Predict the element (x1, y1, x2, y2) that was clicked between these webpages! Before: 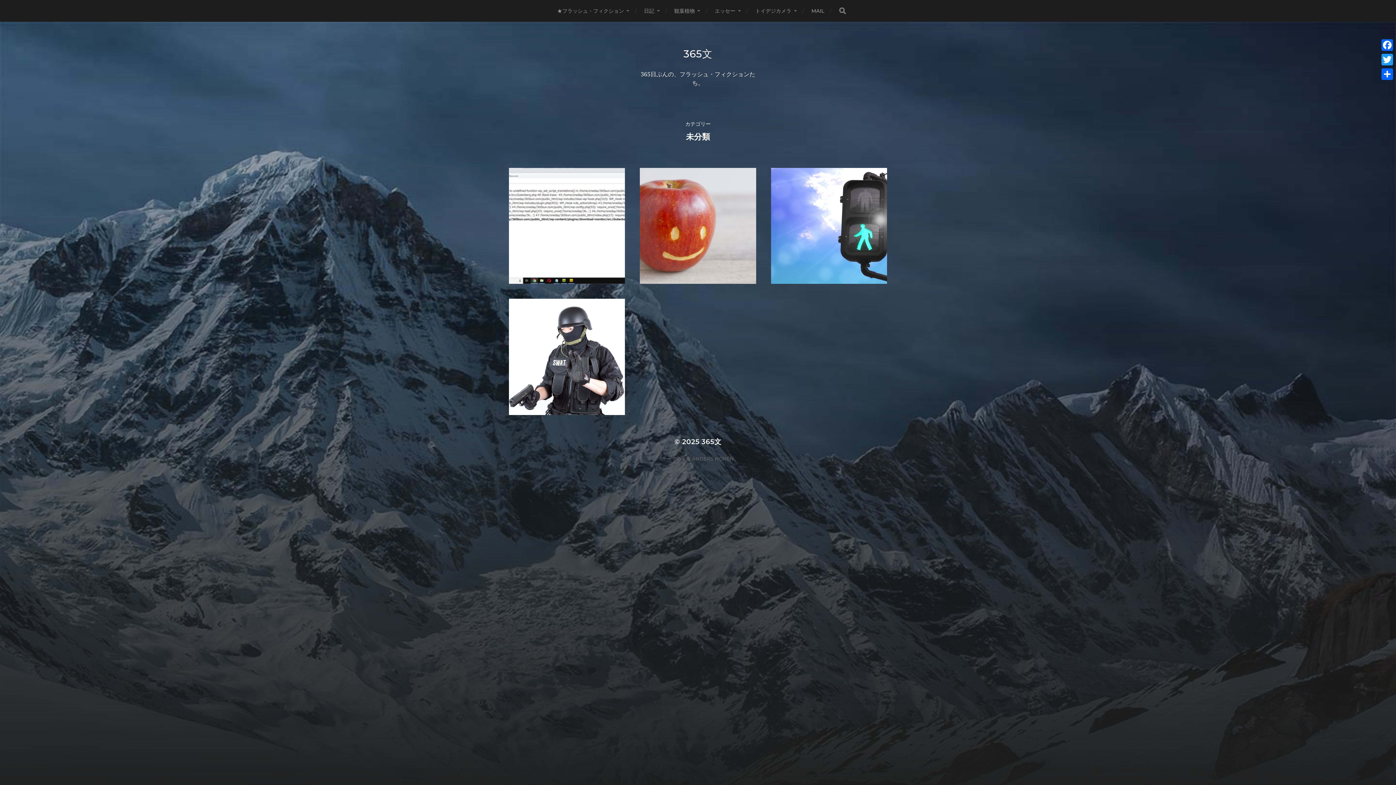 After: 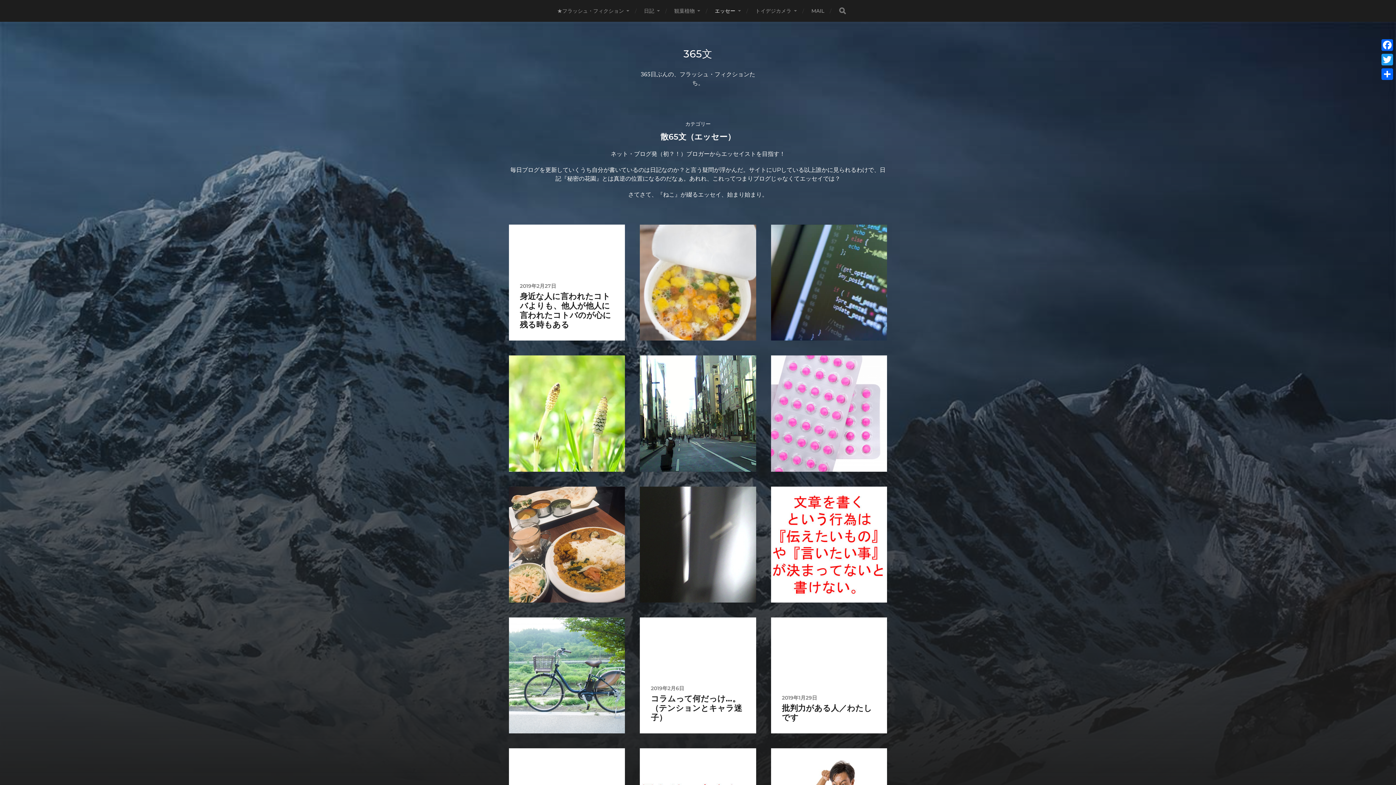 Action: label: エッセー bbox: (715, 0, 741, 21)